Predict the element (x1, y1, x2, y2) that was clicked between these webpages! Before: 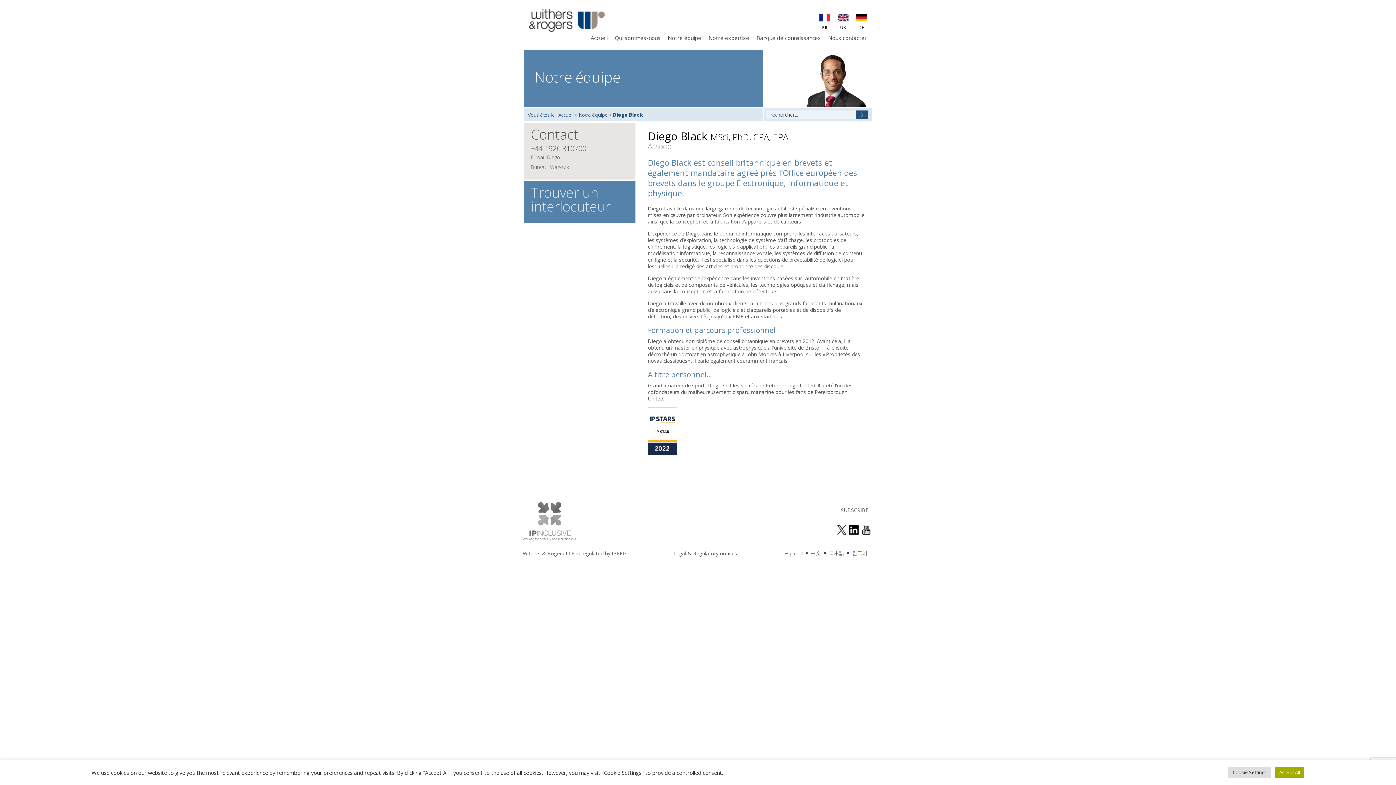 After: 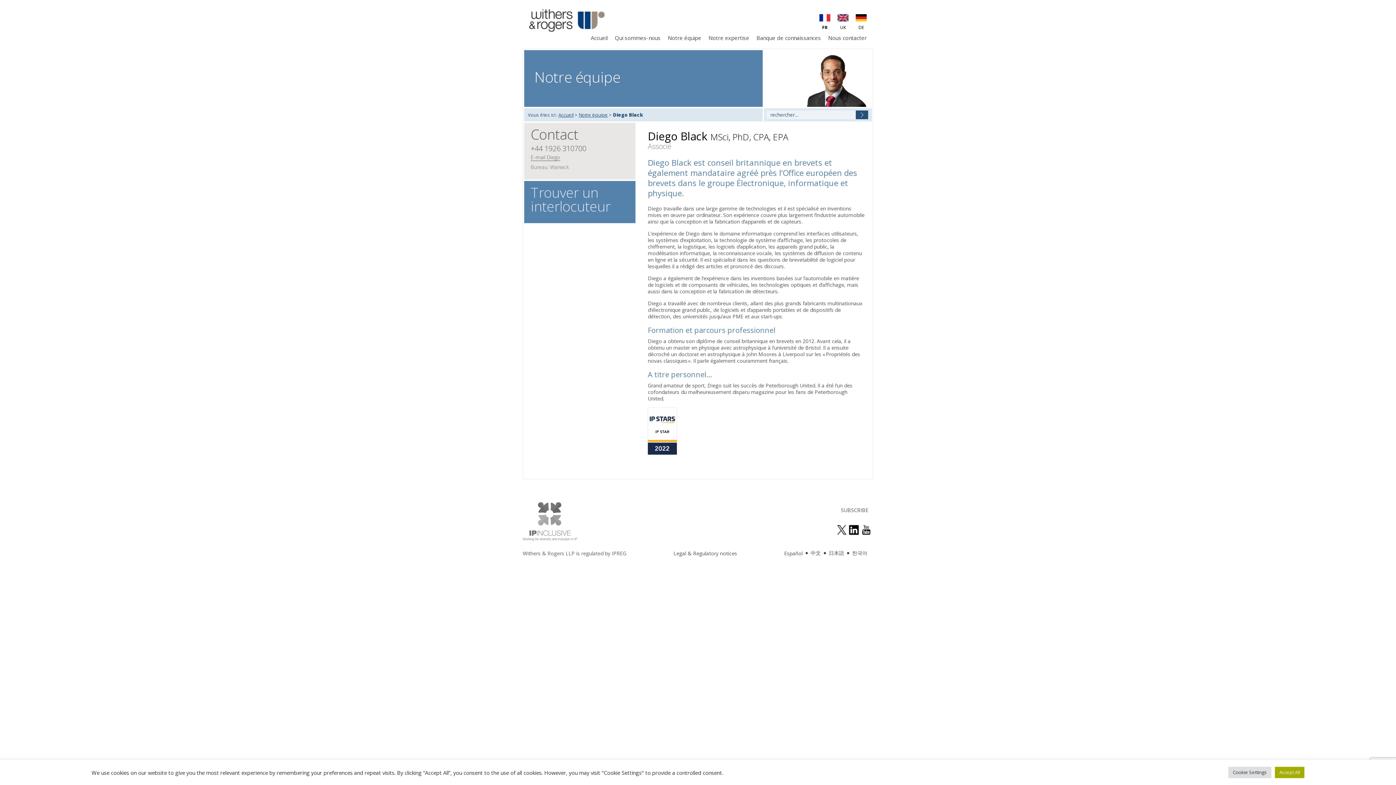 Action: bbox: (522, 535, 577, 542)